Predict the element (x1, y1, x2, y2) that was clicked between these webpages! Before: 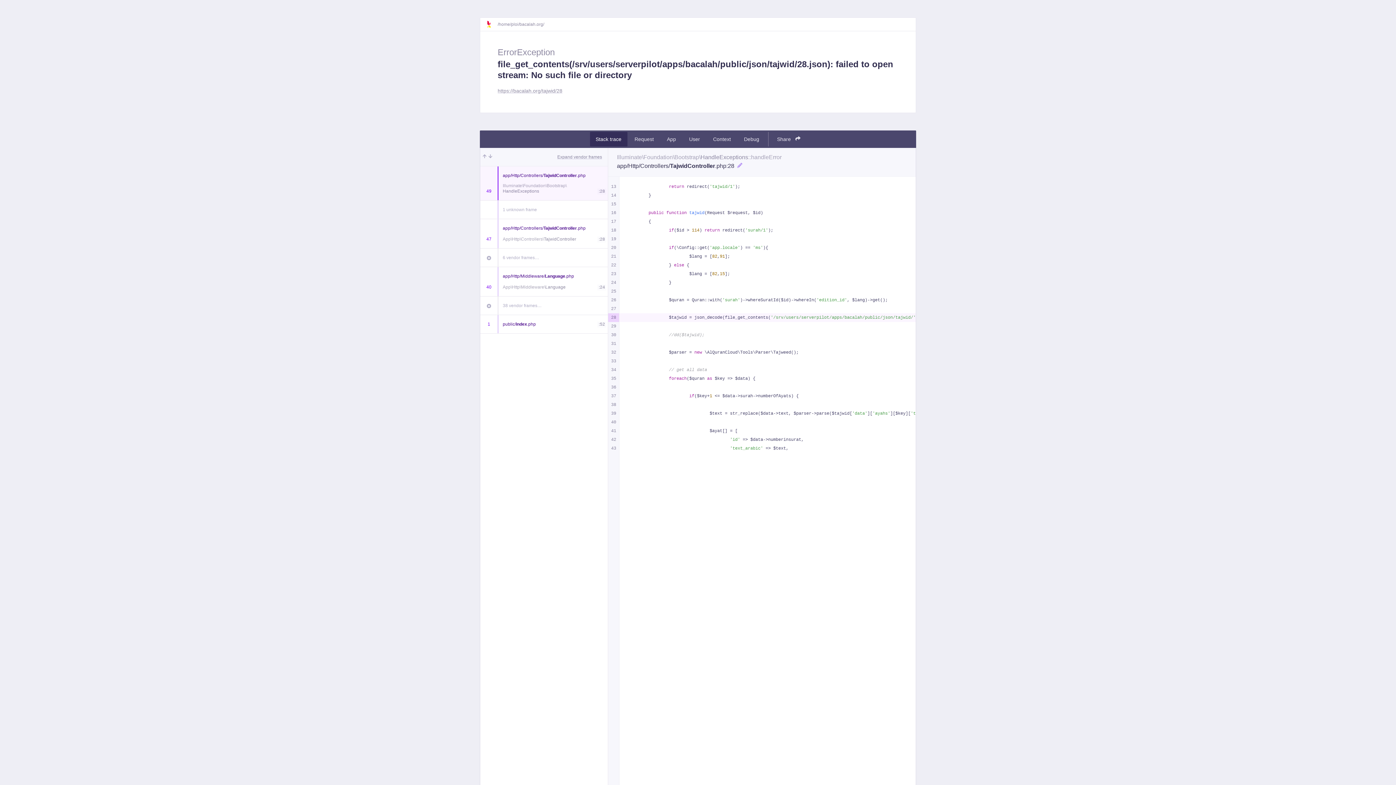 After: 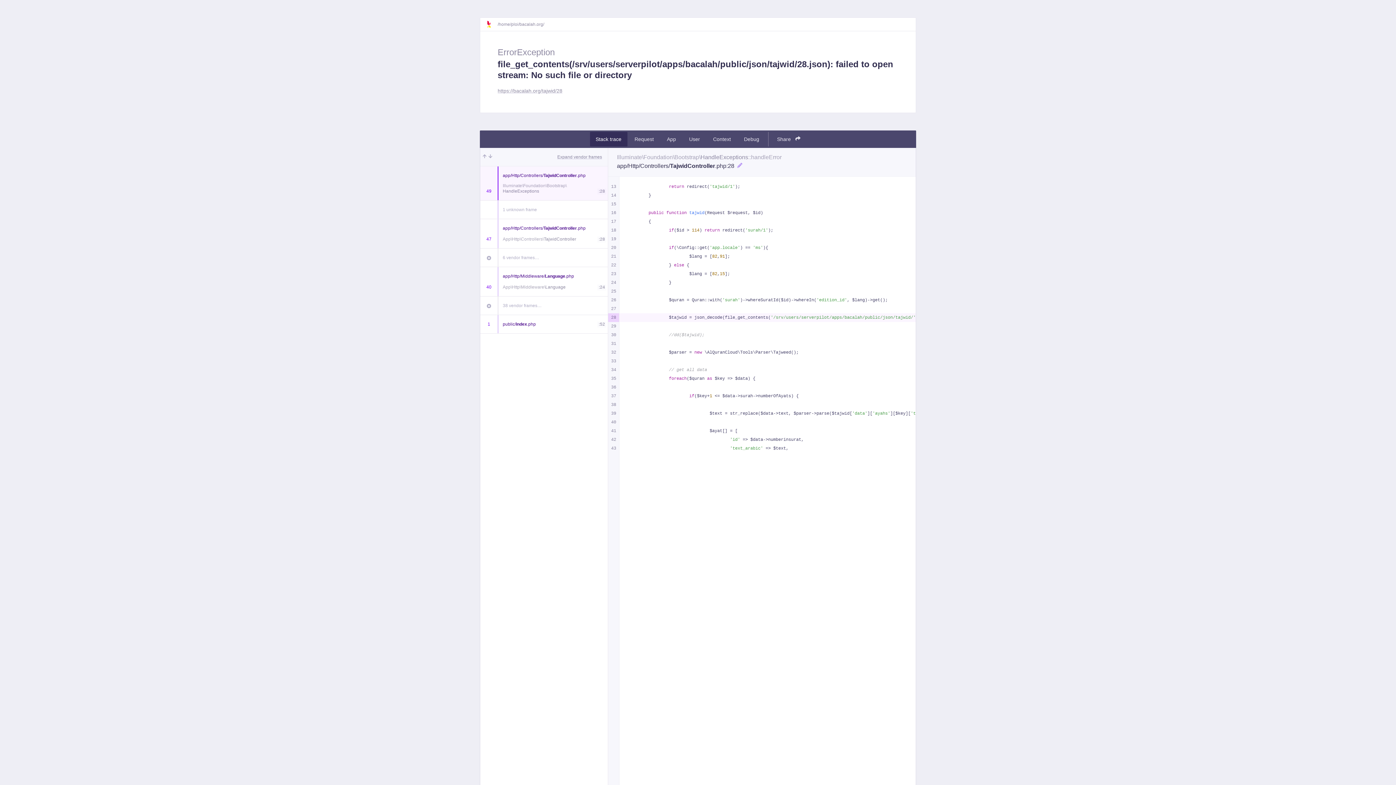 Action: bbox: (486, 20, 497, 28)